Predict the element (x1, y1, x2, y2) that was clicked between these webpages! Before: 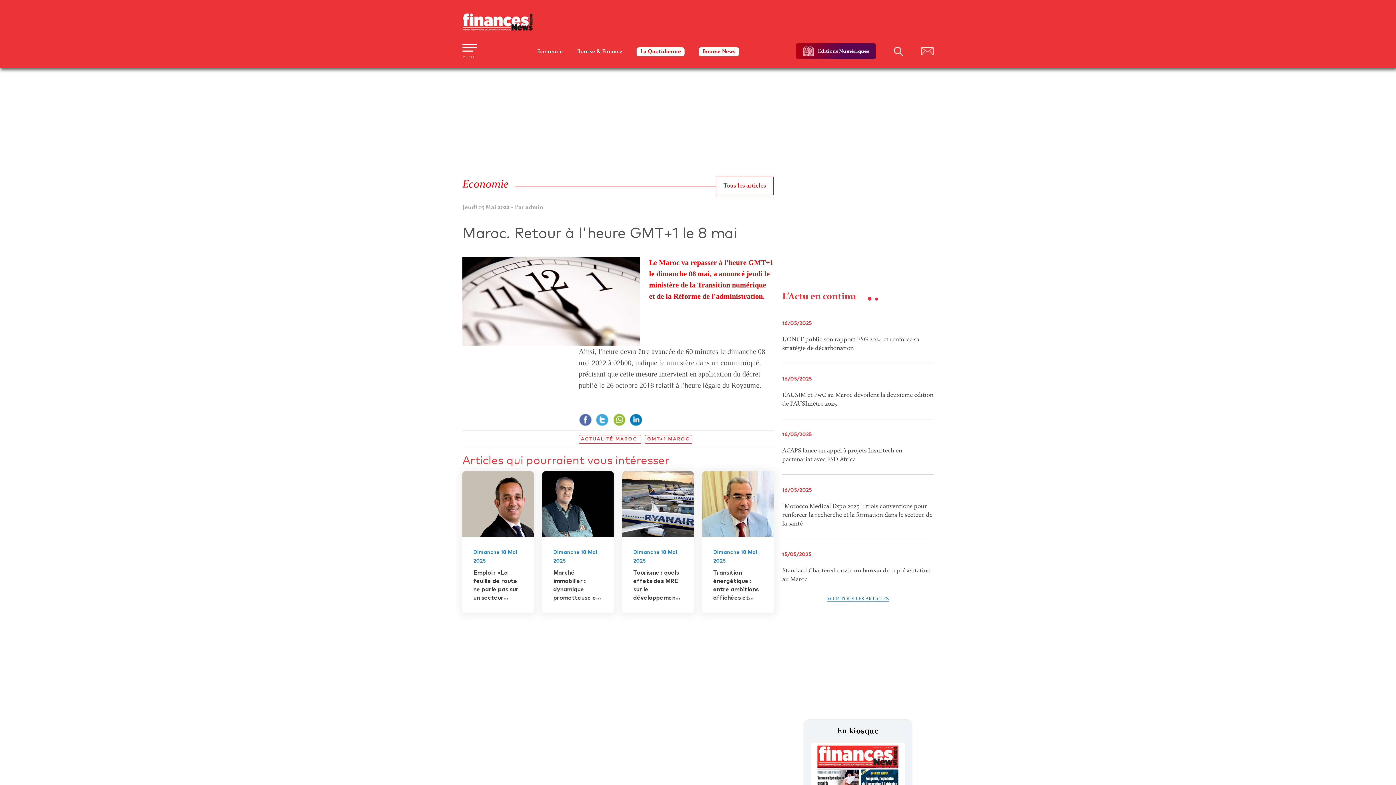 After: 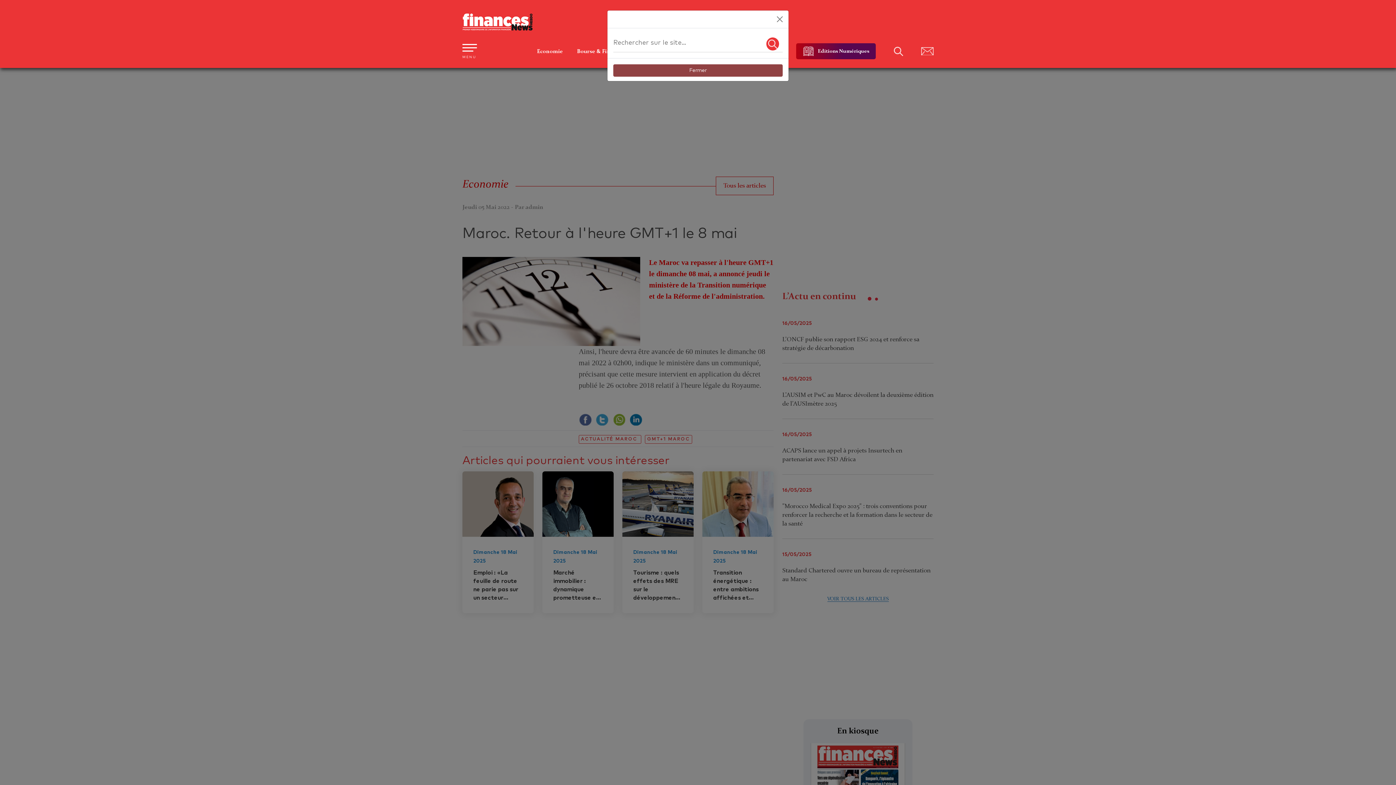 Action: bbox: (894, 46, 903, 55)